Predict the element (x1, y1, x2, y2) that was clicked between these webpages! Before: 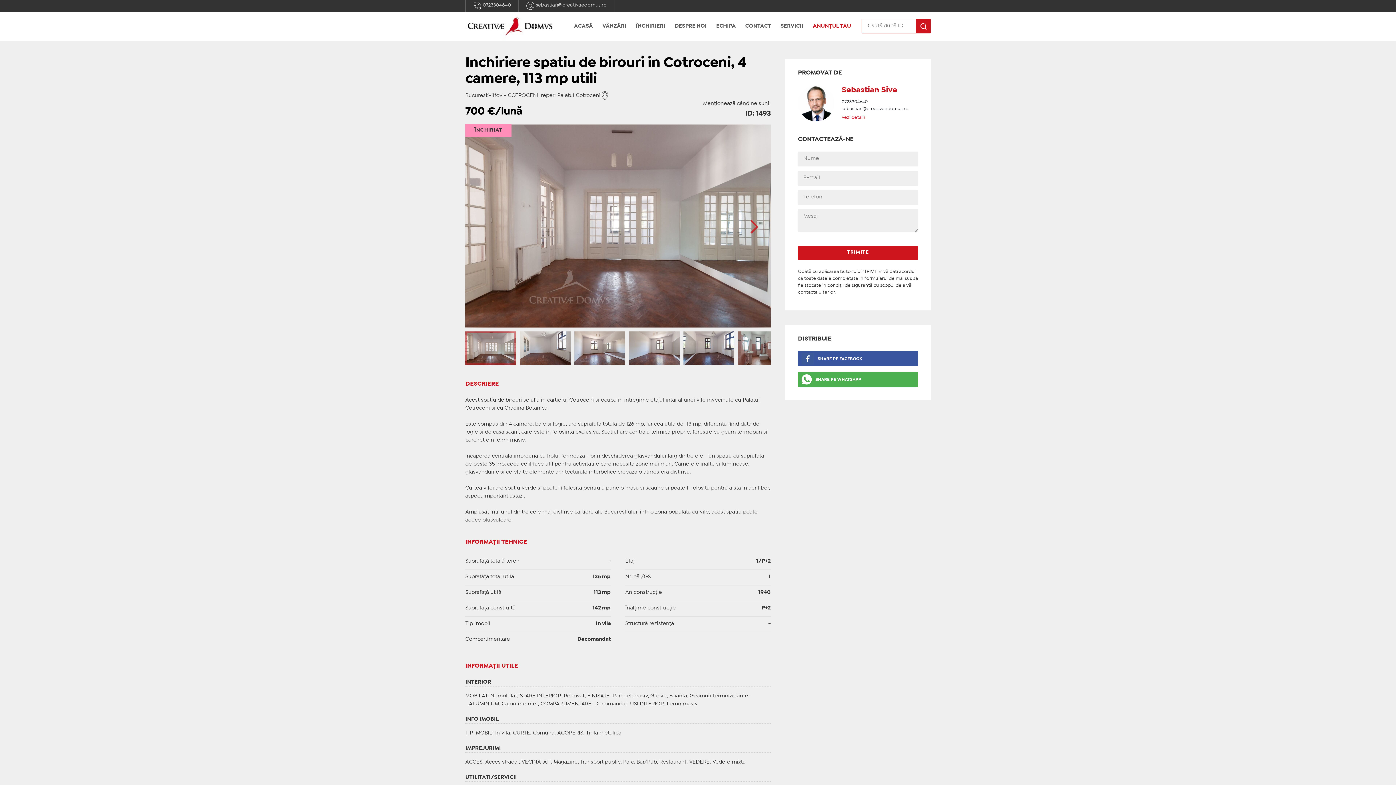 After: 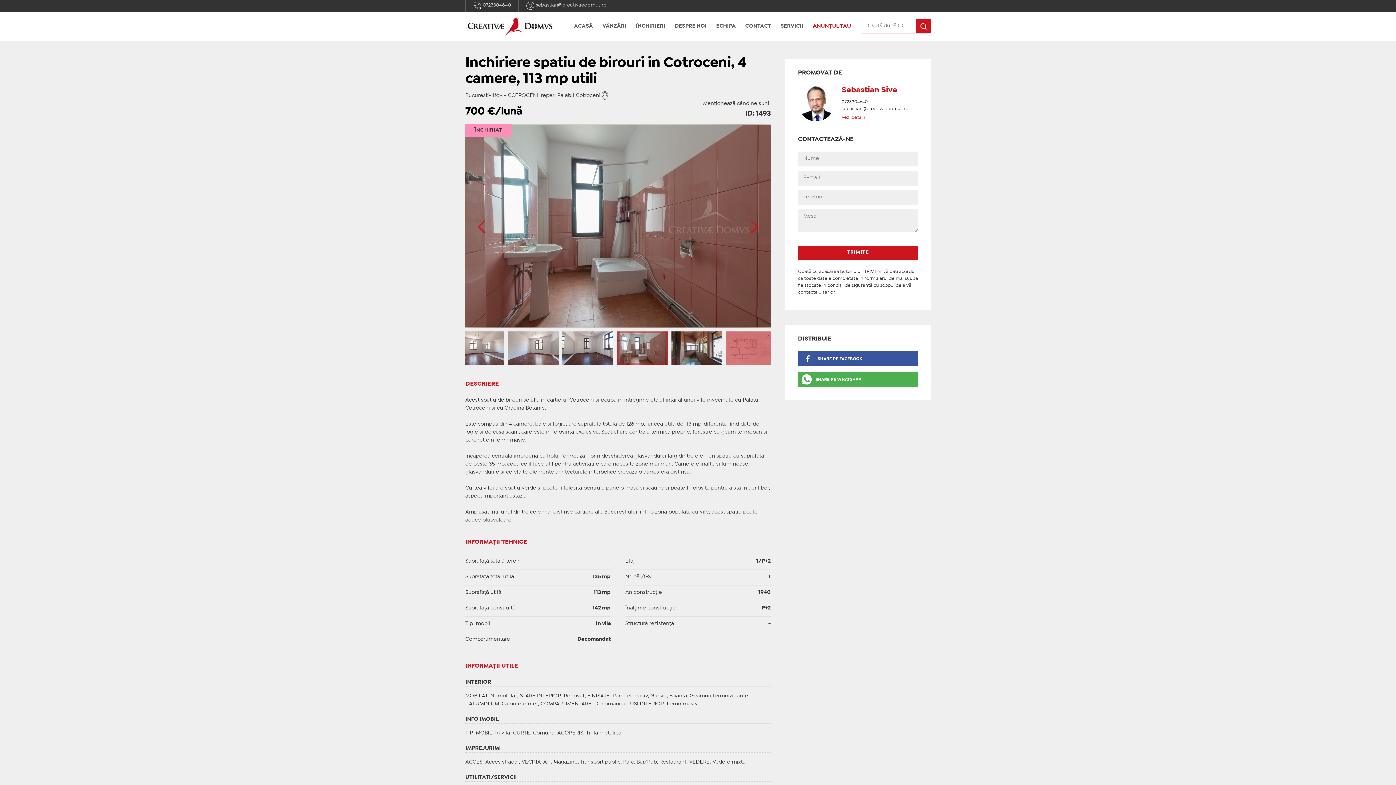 Action: bbox: (738, 331, 792, 369)